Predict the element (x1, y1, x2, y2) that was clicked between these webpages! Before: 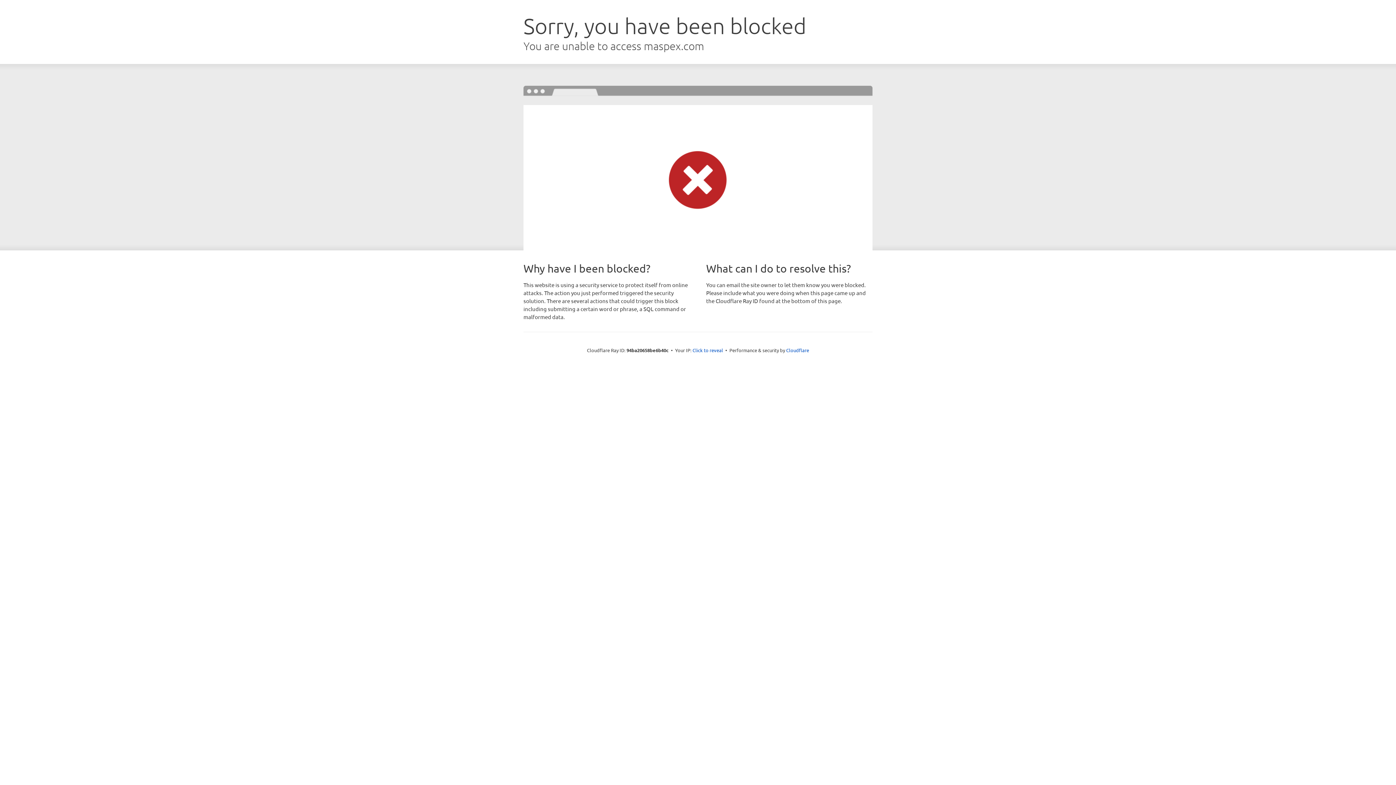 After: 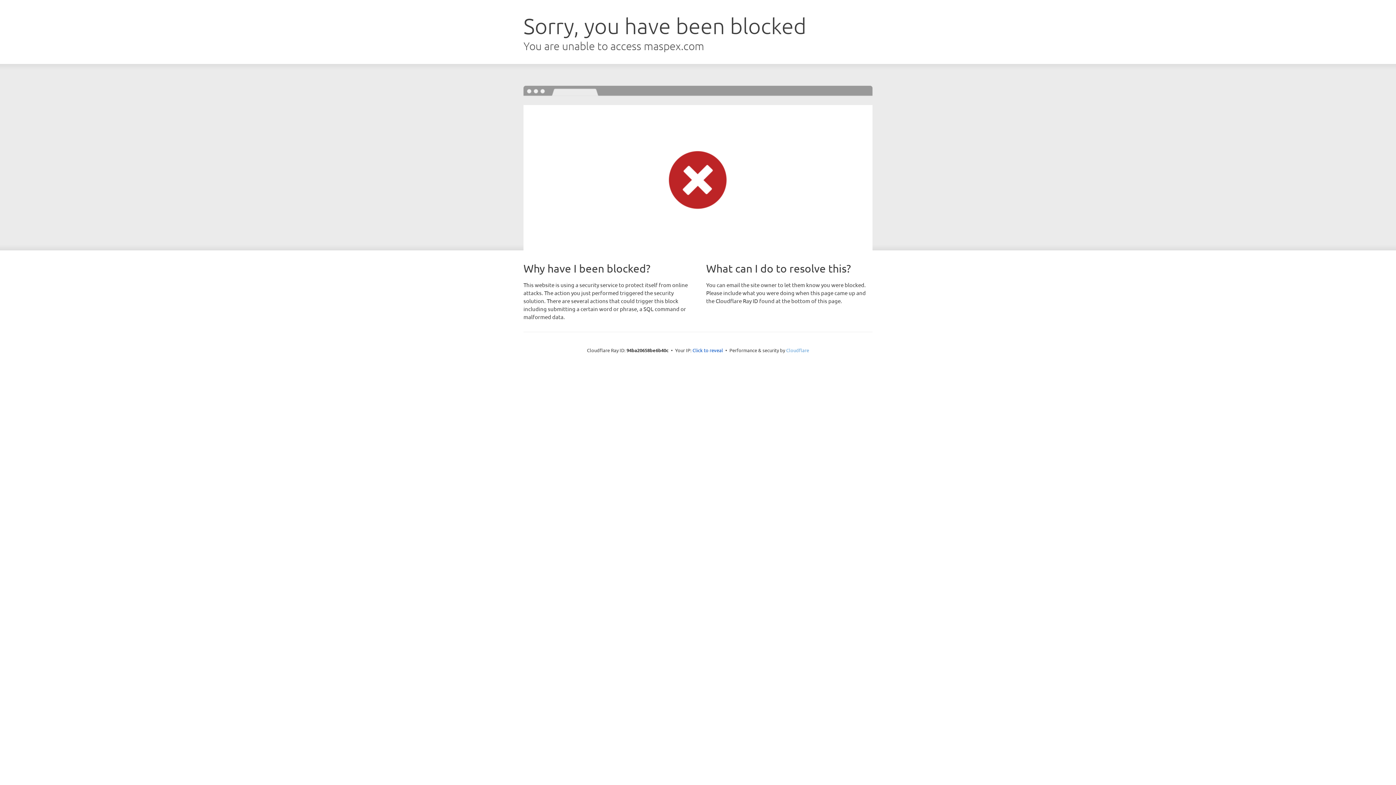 Action: label: Cloudflare bbox: (786, 347, 809, 353)